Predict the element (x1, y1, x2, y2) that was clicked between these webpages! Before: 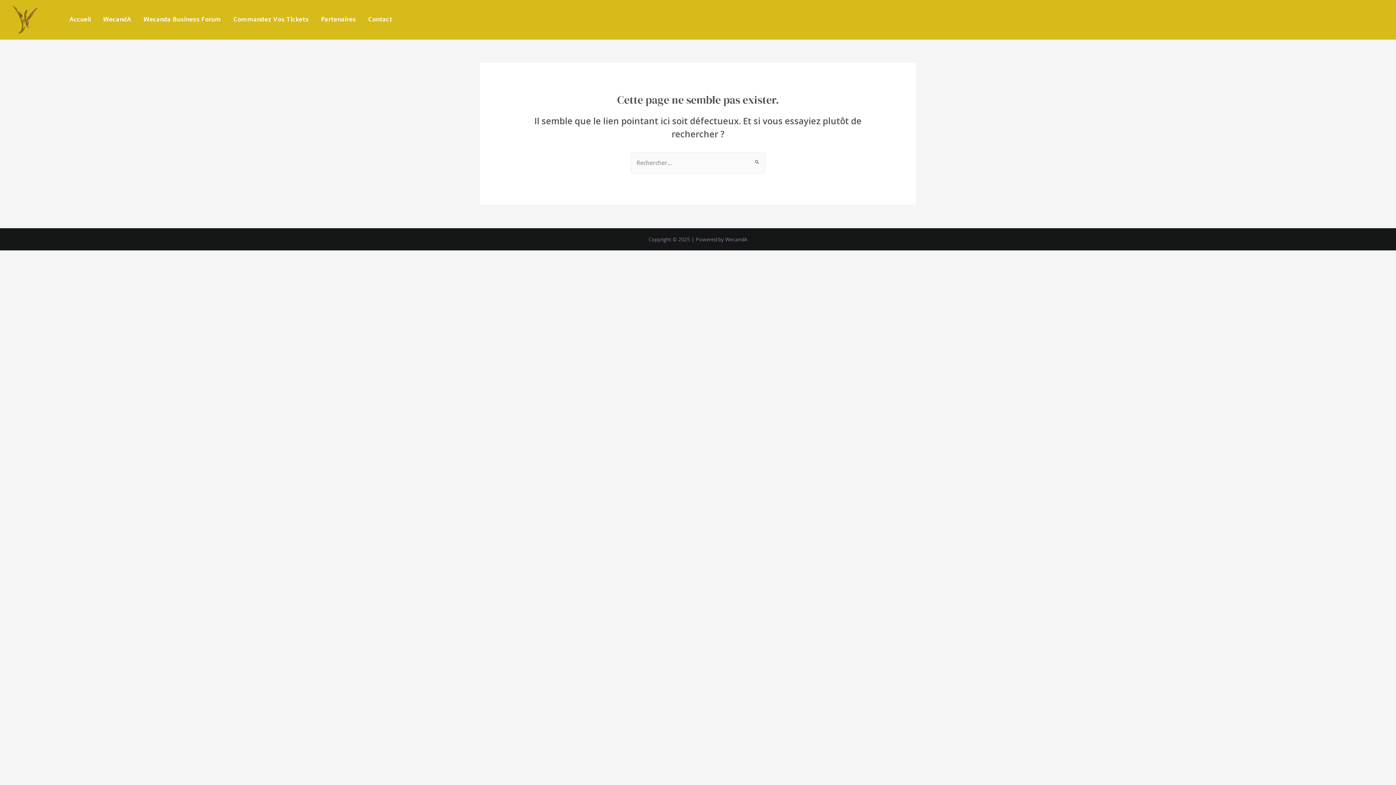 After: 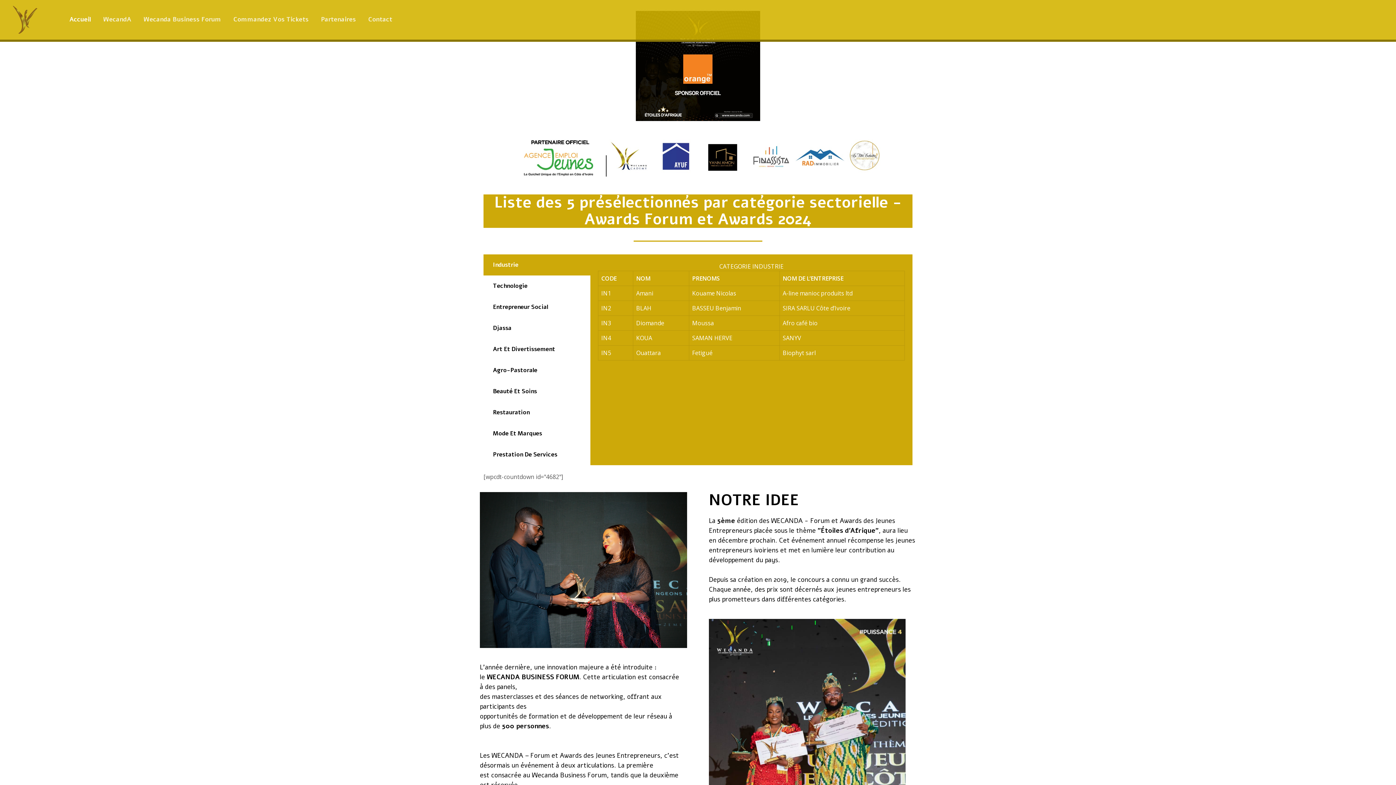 Action: bbox: (63, 2, 97, 37) label: Accueil